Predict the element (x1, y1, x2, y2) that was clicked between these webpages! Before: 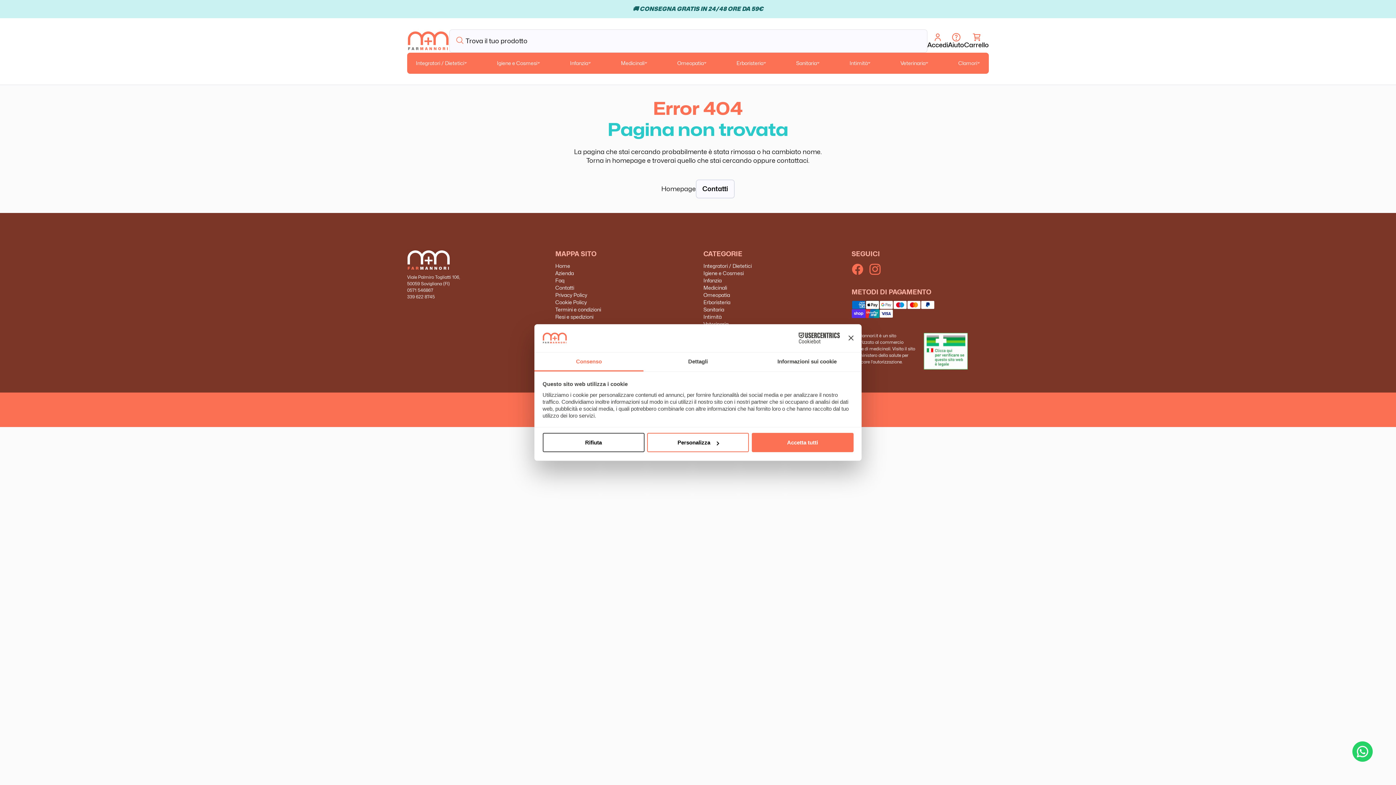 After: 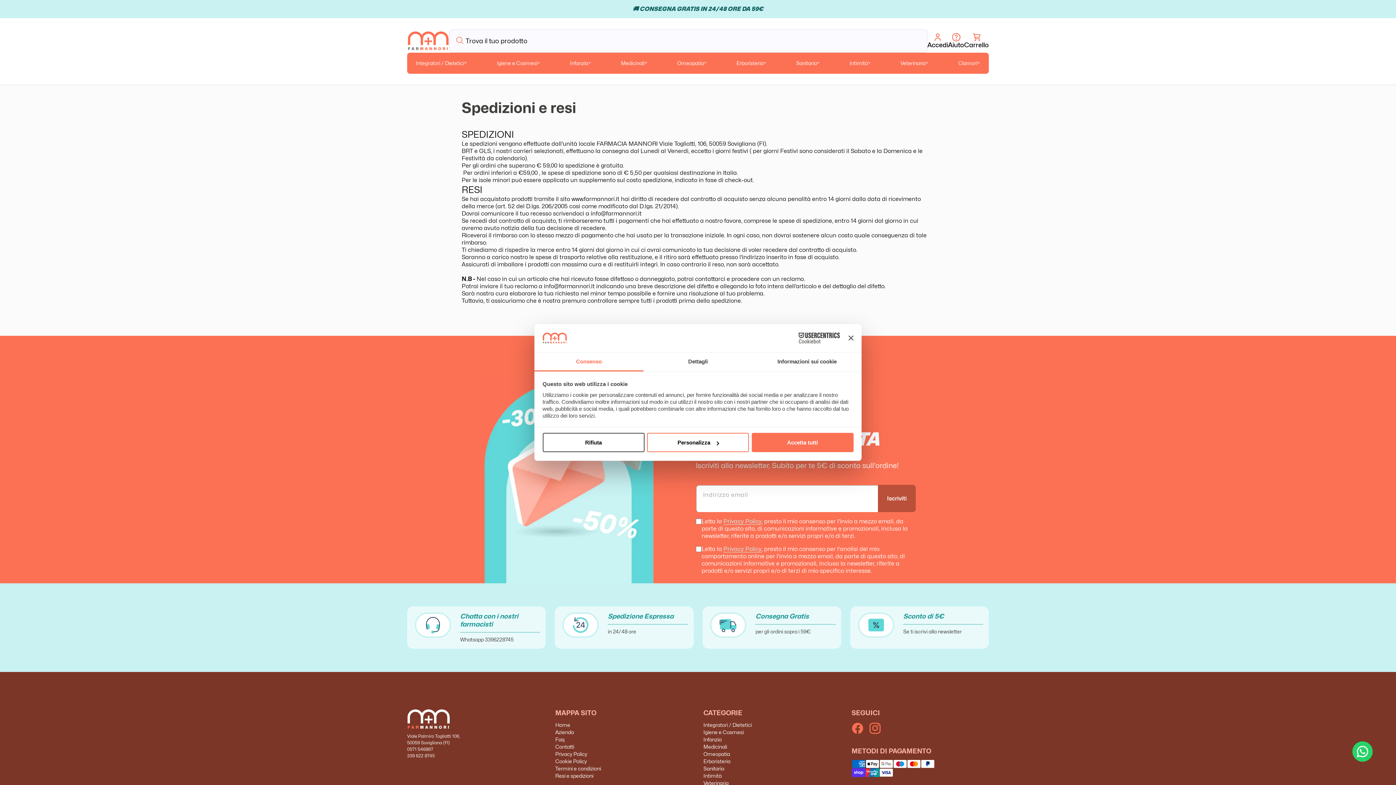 Action: bbox: (555, 313, 593, 320) label: Resi e spedizioni